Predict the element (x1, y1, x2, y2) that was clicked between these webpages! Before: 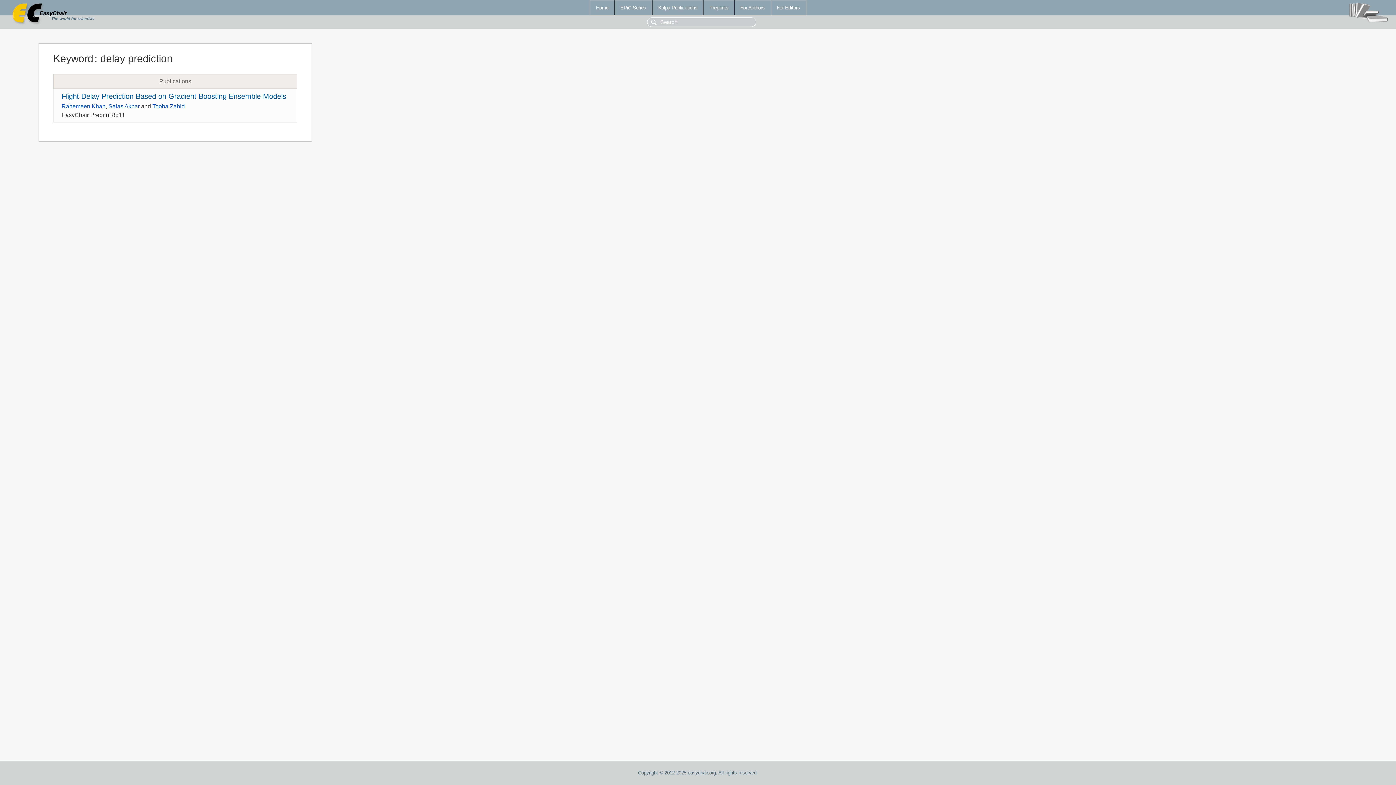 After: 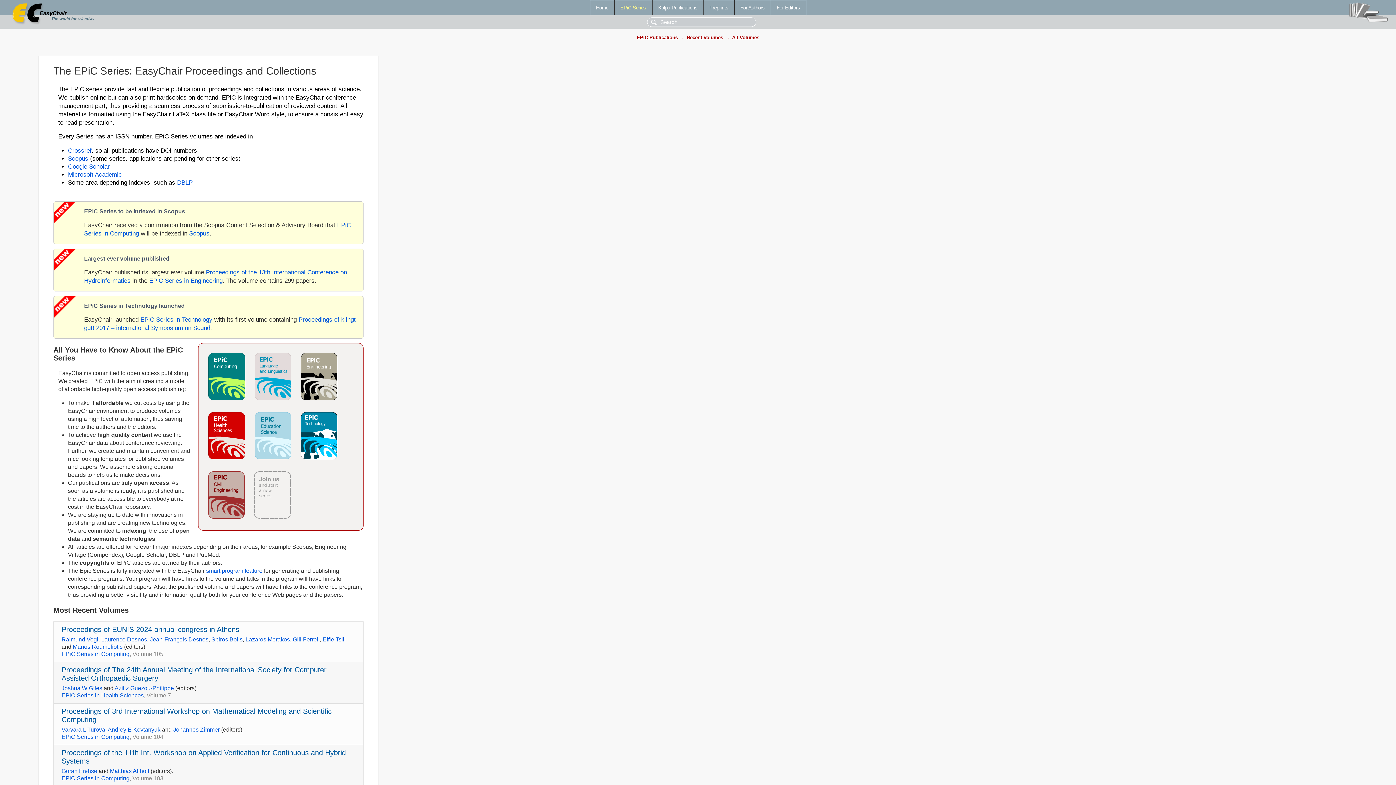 Action: bbox: (614, 0, 652, 14) label: EPiC Series